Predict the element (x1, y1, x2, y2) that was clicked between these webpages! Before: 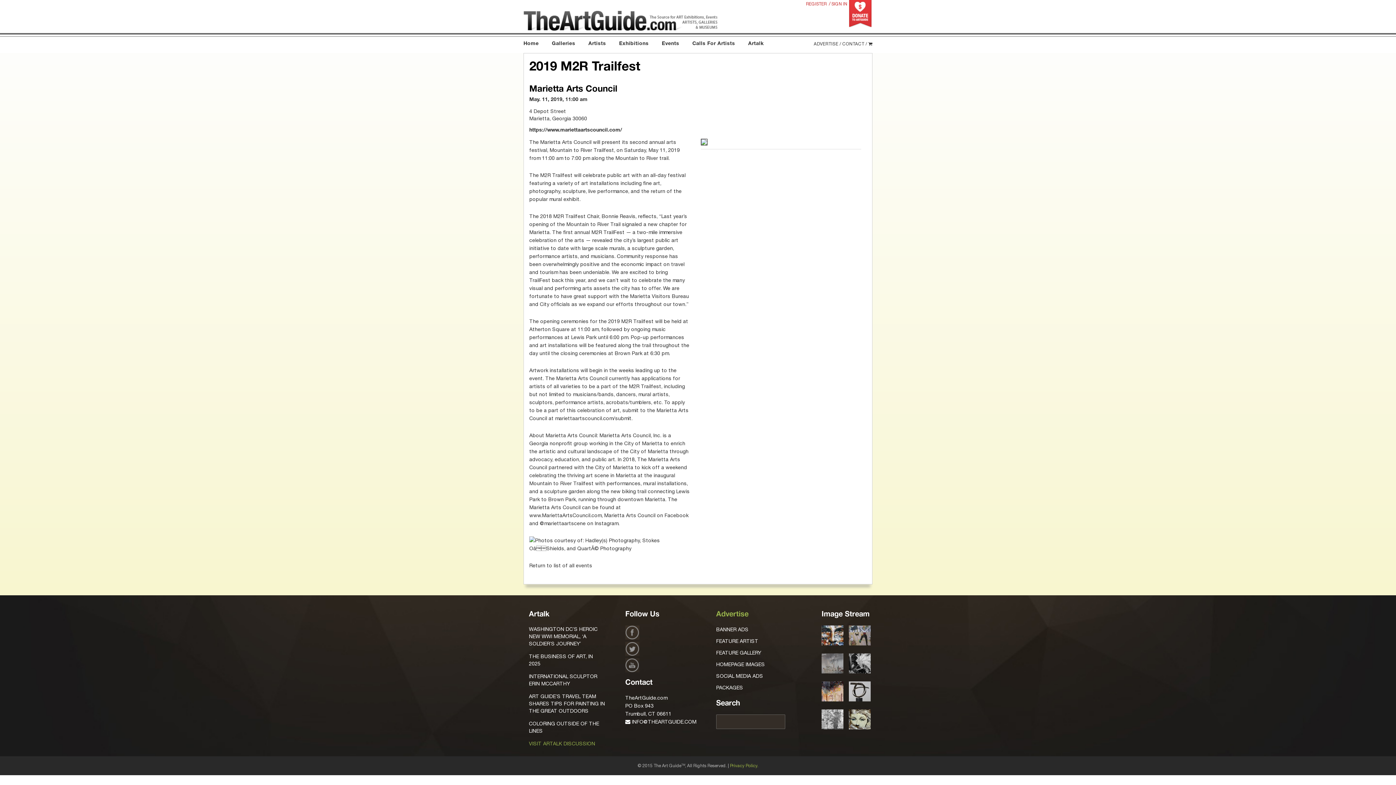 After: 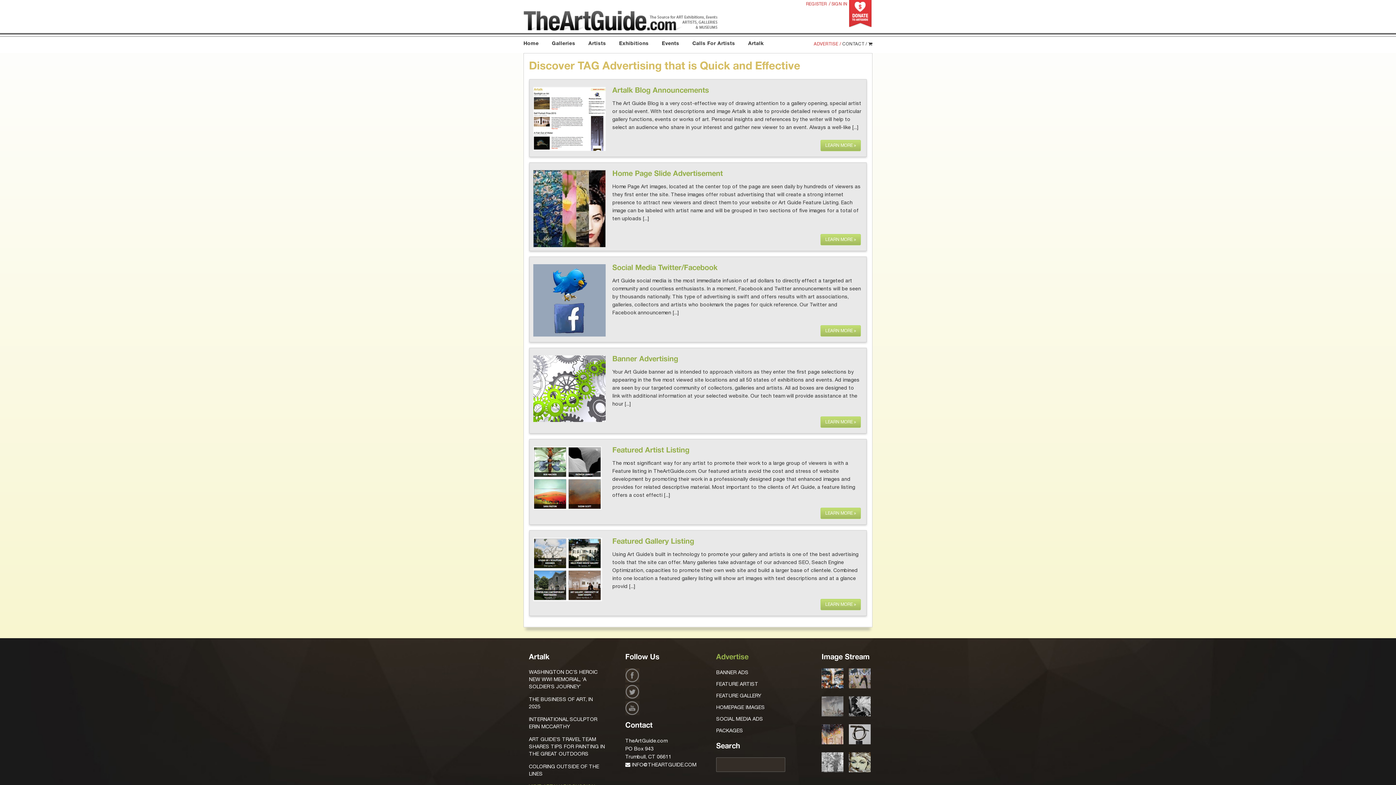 Action: label: ADVERTISE / bbox: (812, 36, 841, 51)